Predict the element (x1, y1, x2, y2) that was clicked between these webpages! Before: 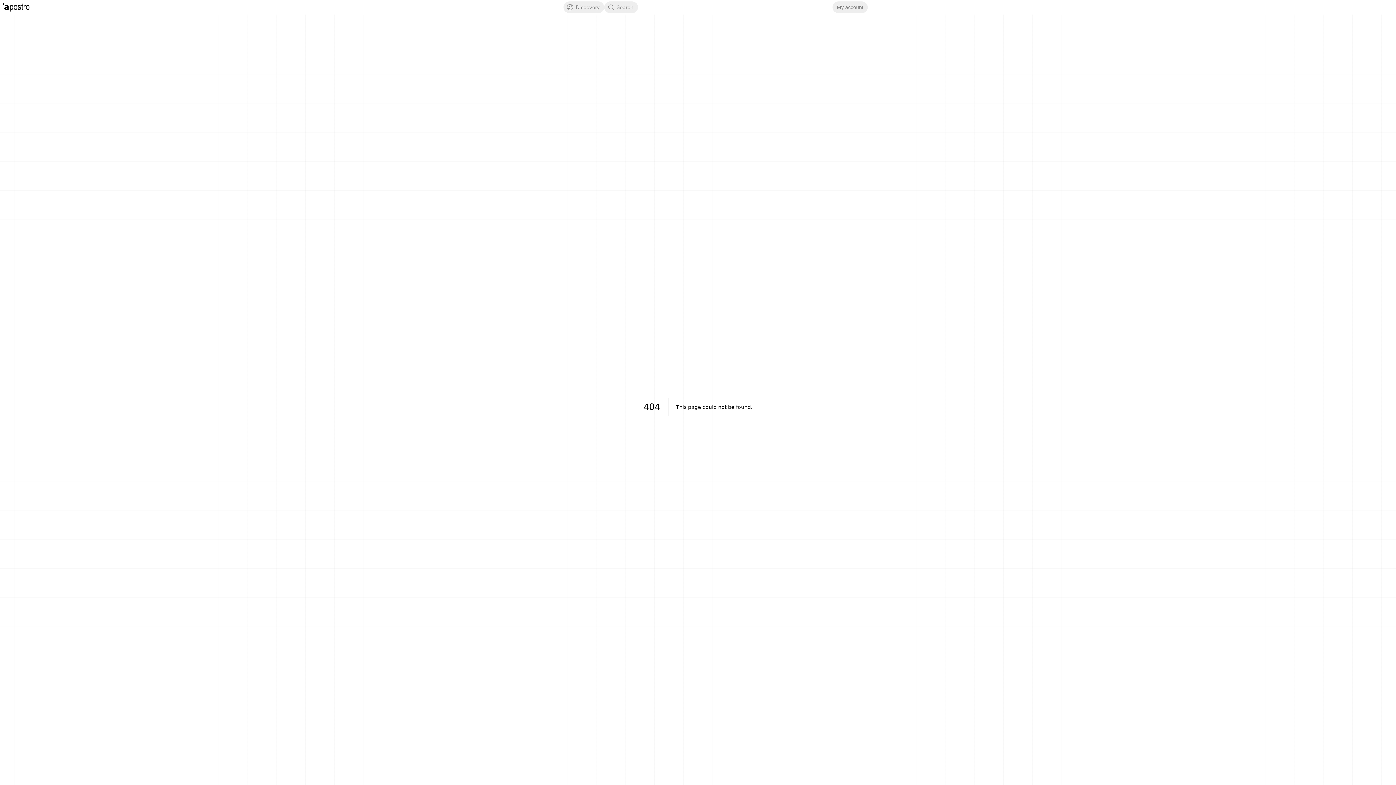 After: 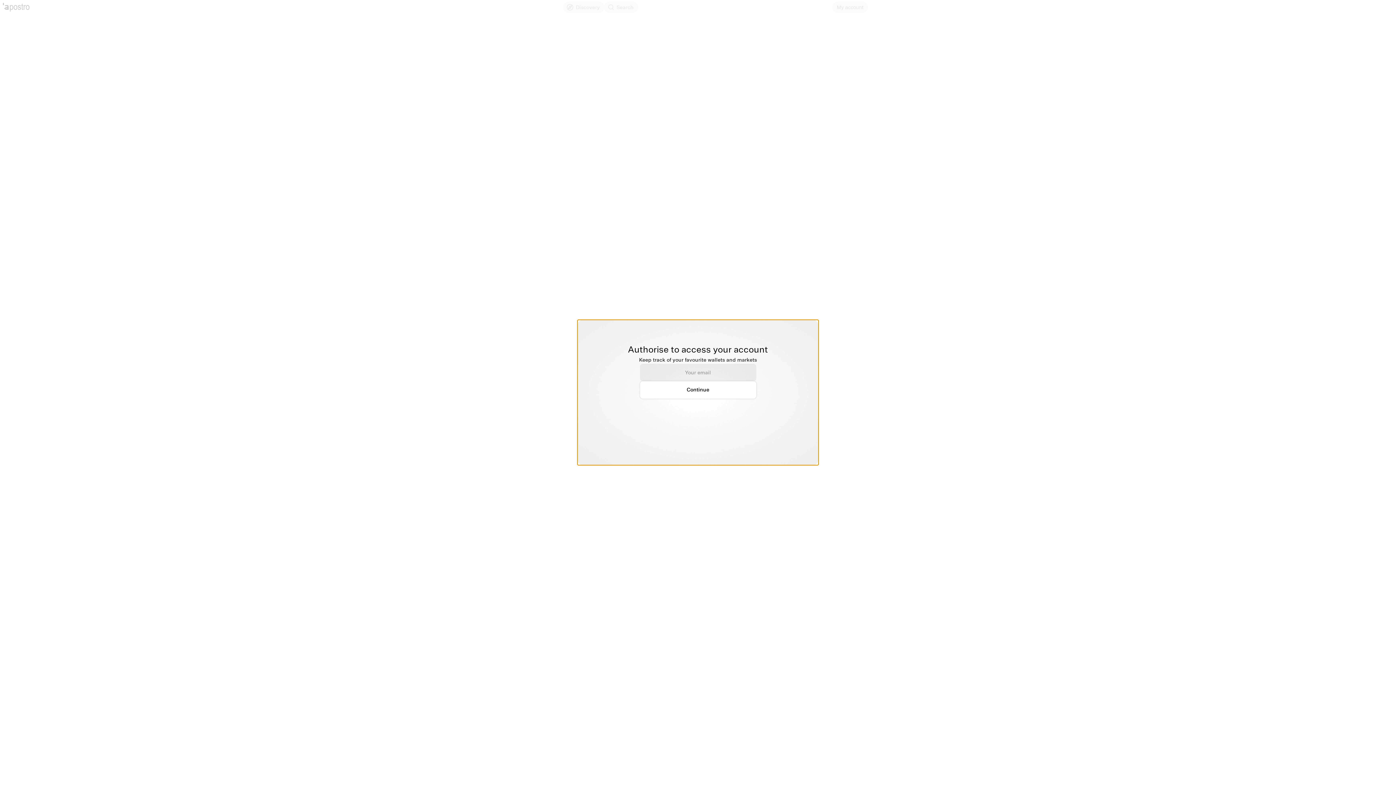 Action: bbox: (832, 1, 868, 13) label: My account